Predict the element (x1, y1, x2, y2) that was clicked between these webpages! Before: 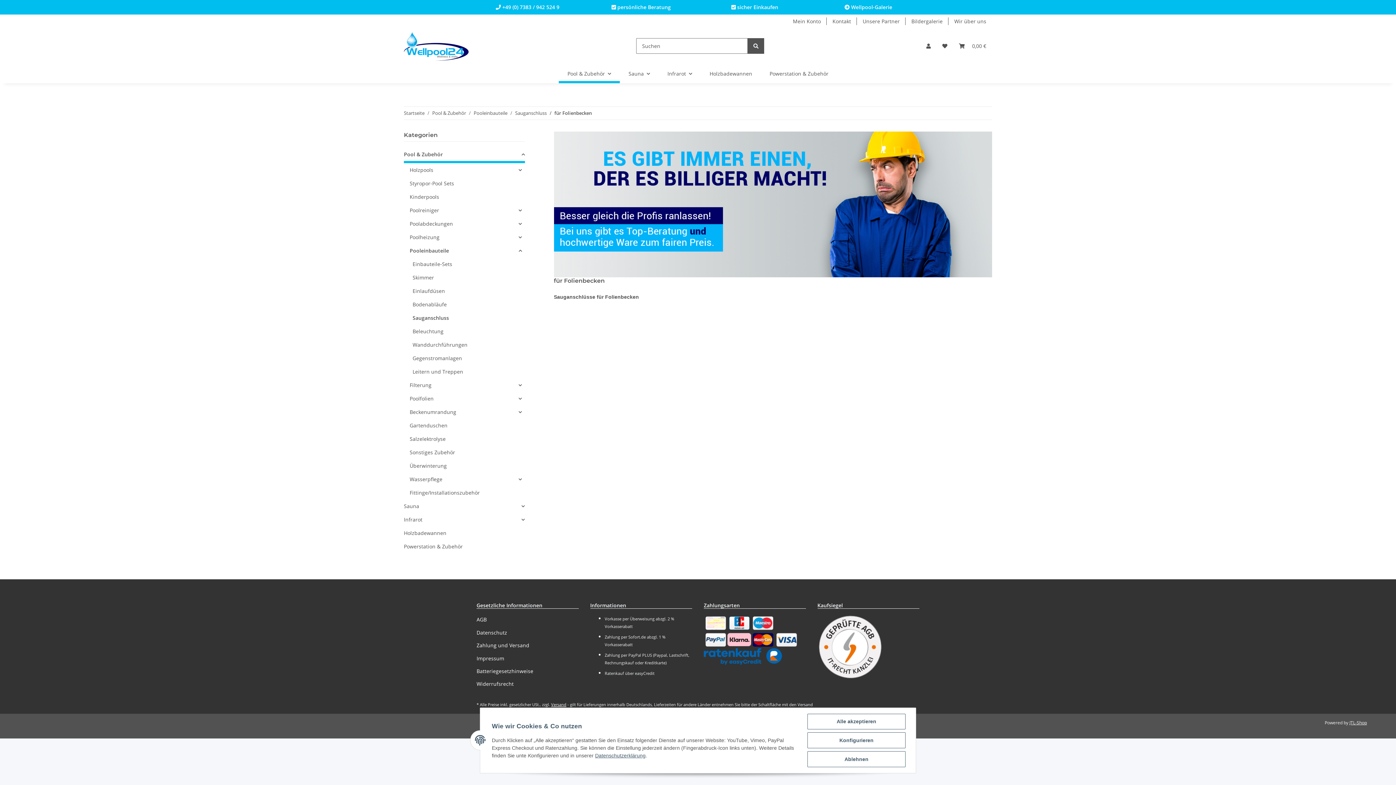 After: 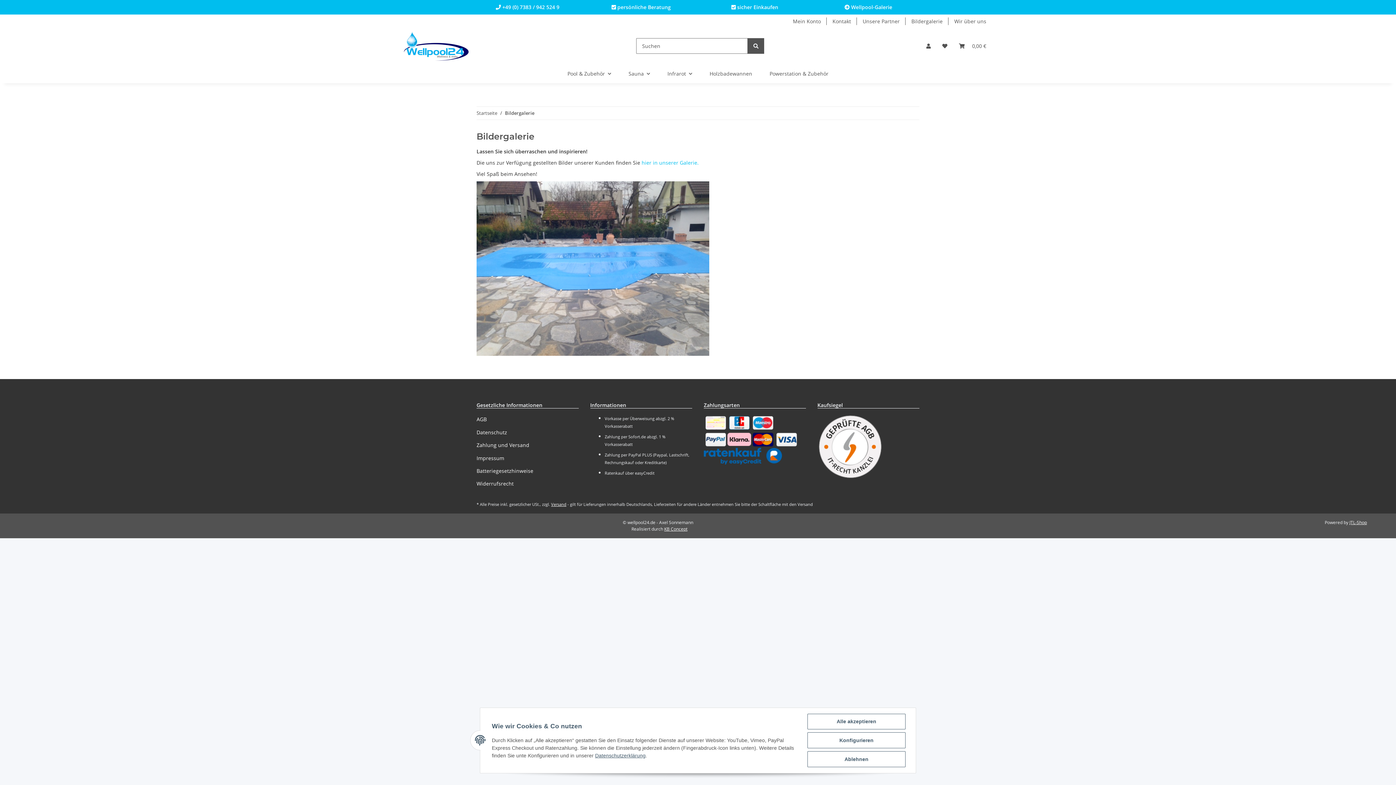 Action: bbox: (905, 14, 948, 28) label: Bildergalerie